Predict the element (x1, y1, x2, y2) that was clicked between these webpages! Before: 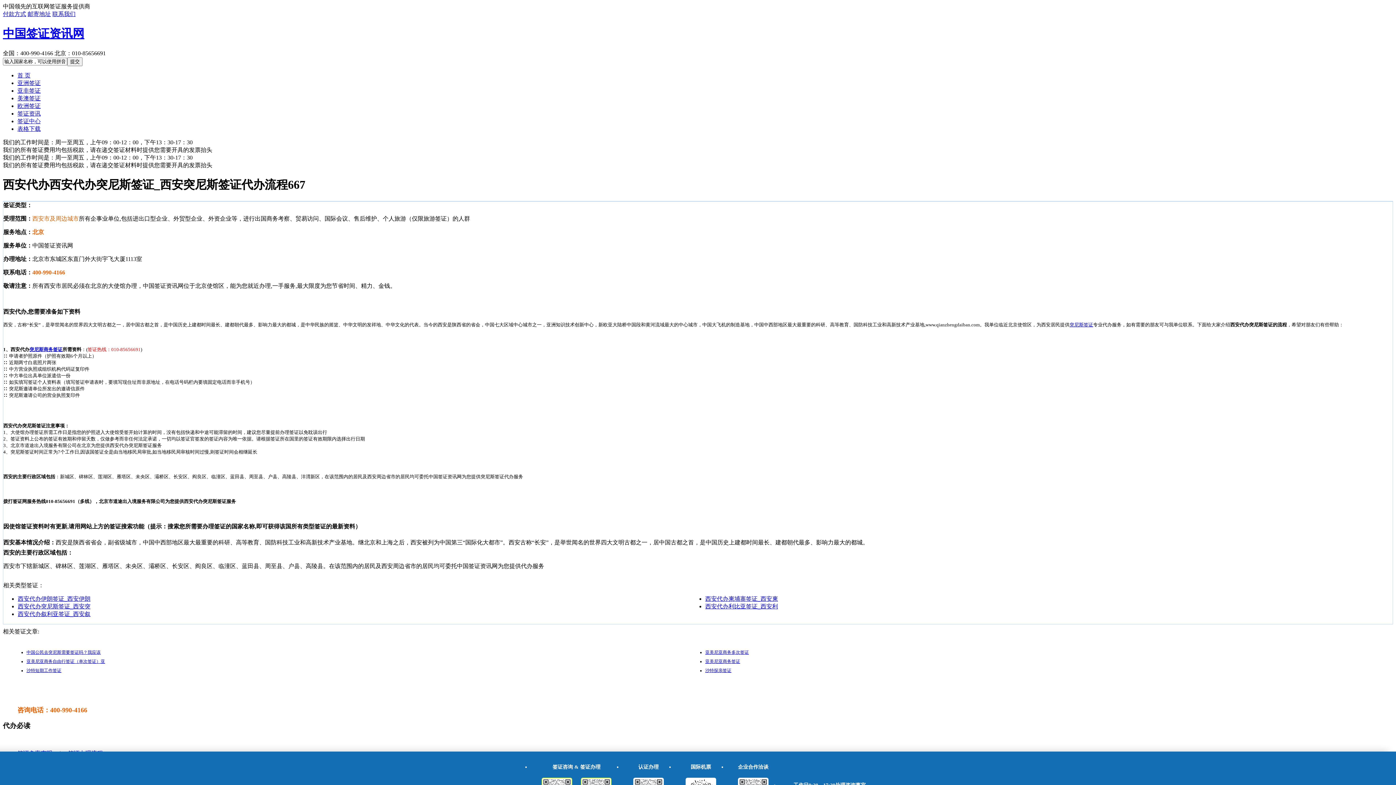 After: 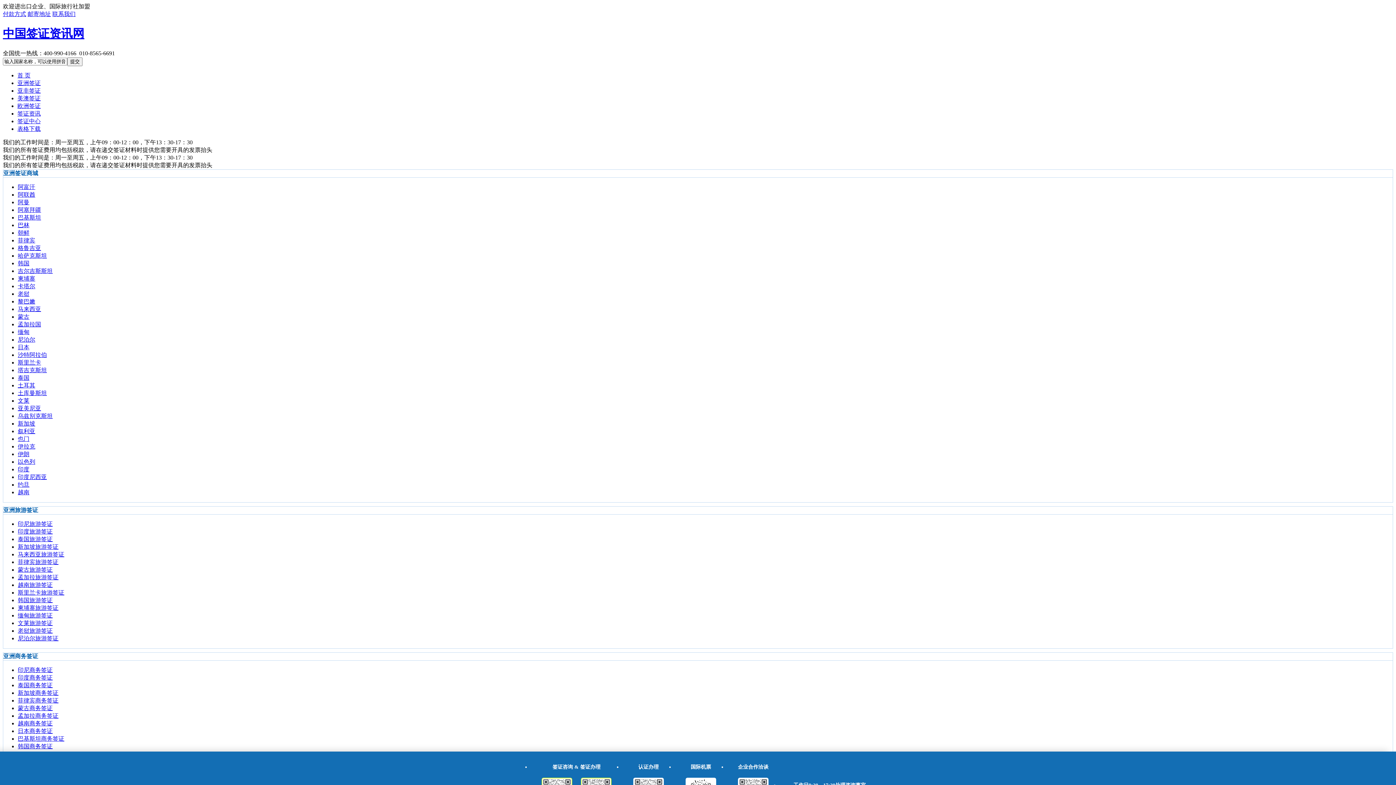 Action: label: 亚洲签证 bbox: (17, 79, 40, 86)